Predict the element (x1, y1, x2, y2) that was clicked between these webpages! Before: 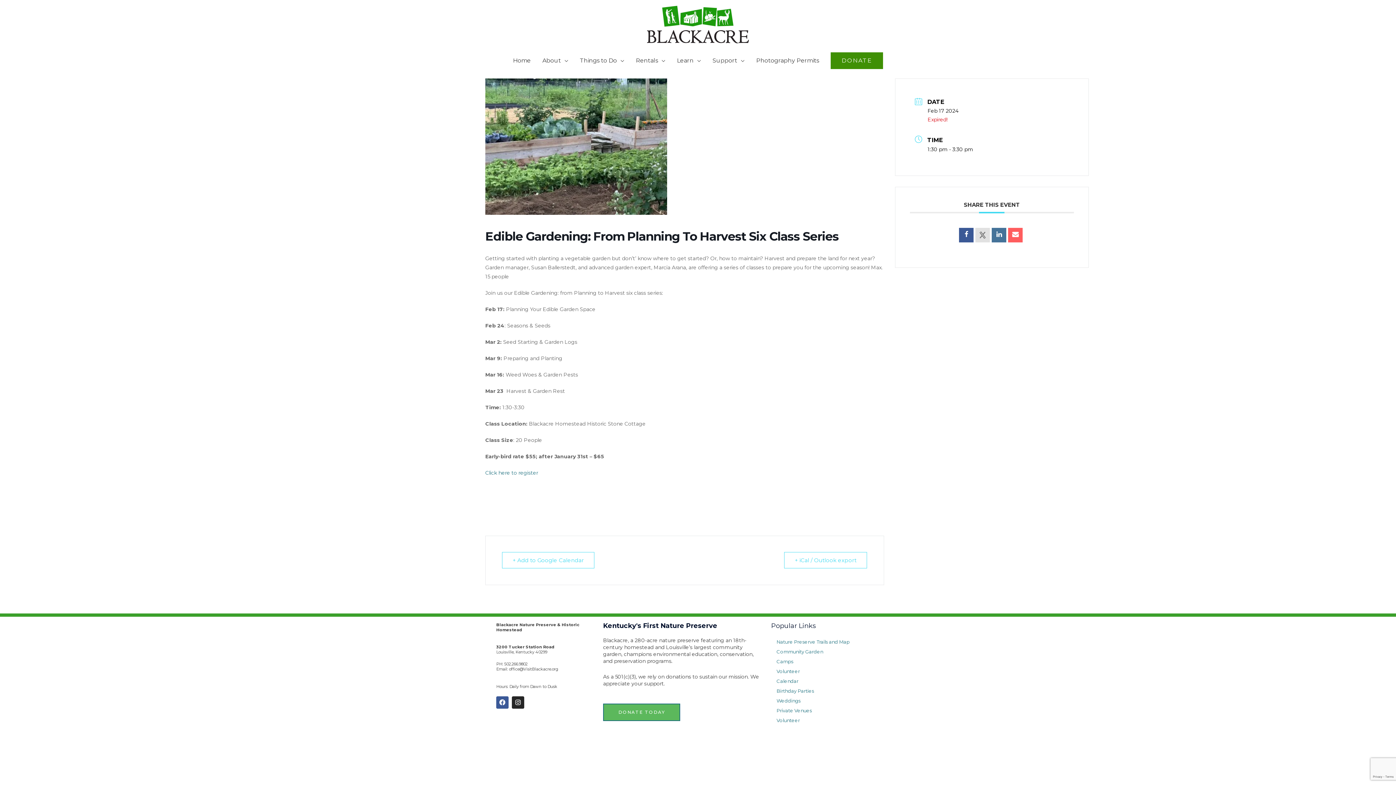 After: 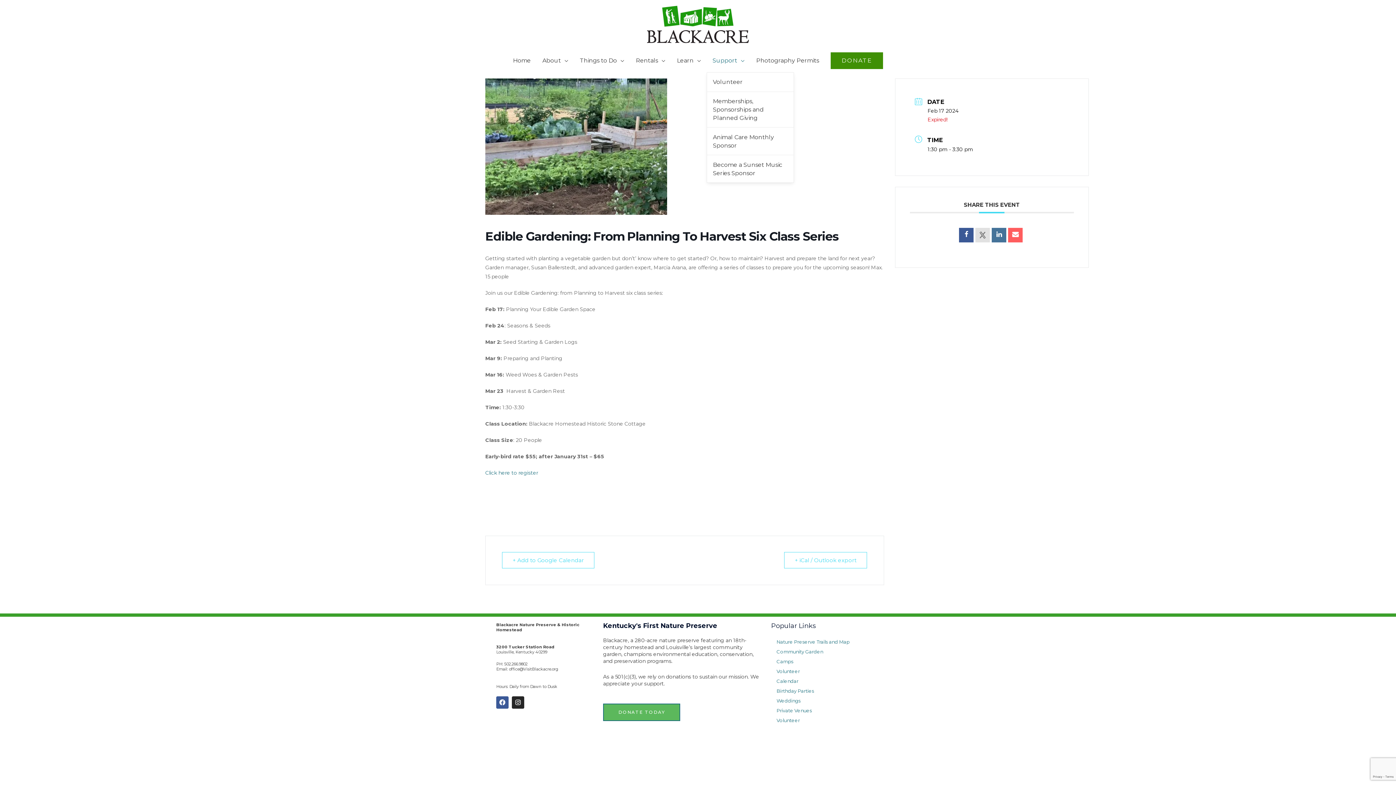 Action: bbox: (706, 49, 750, 72) label: Support